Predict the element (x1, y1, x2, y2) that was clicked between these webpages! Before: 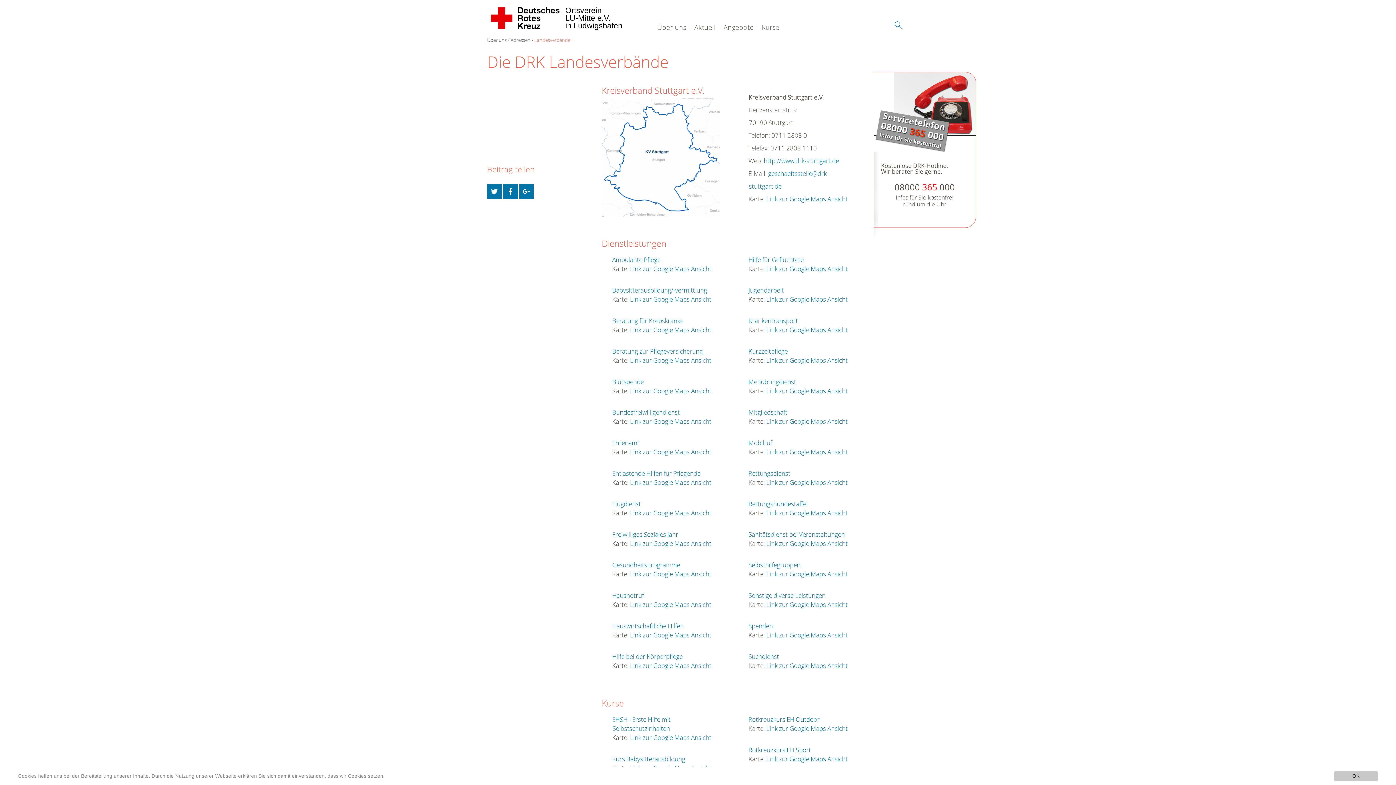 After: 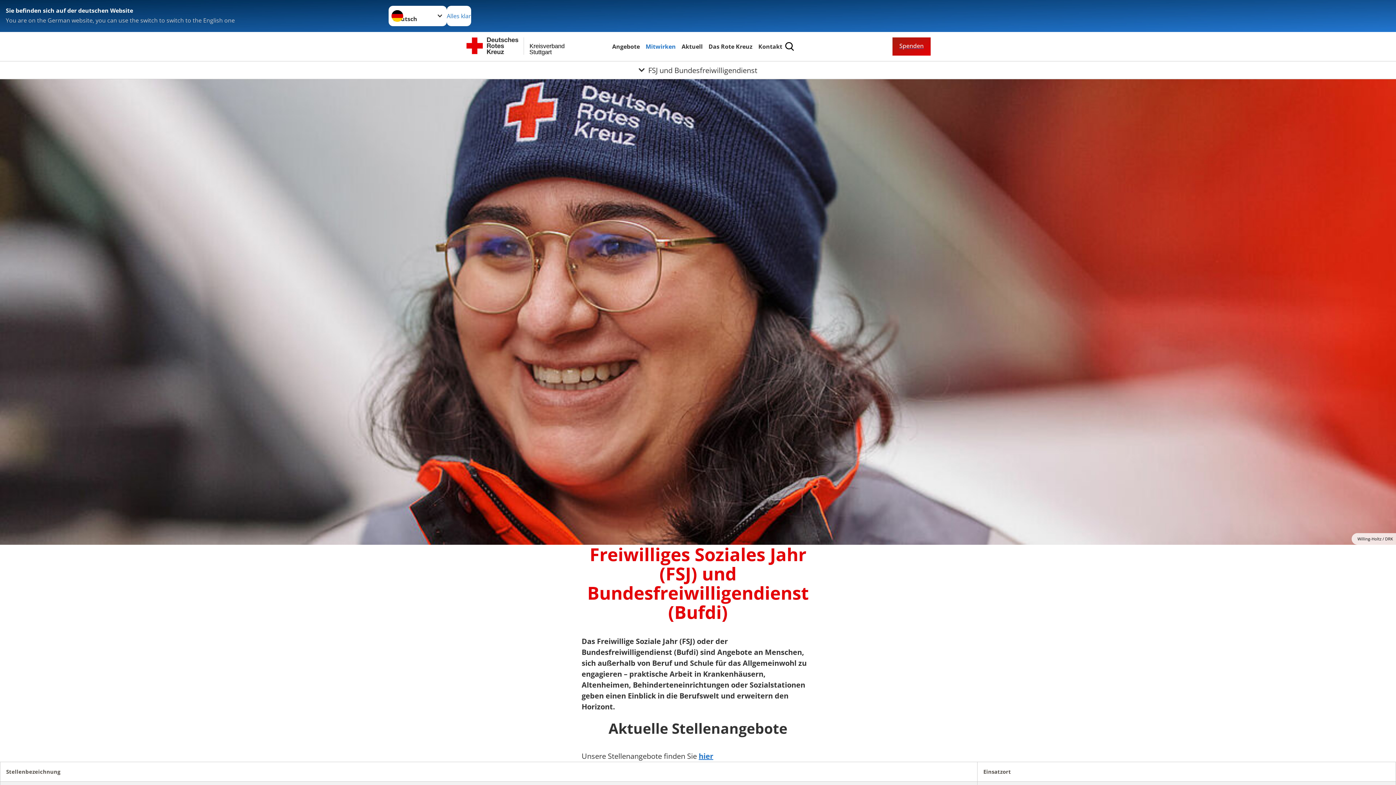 Action: bbox: (612, 408, 680, 416) label: Bundesfreiwilligendienst